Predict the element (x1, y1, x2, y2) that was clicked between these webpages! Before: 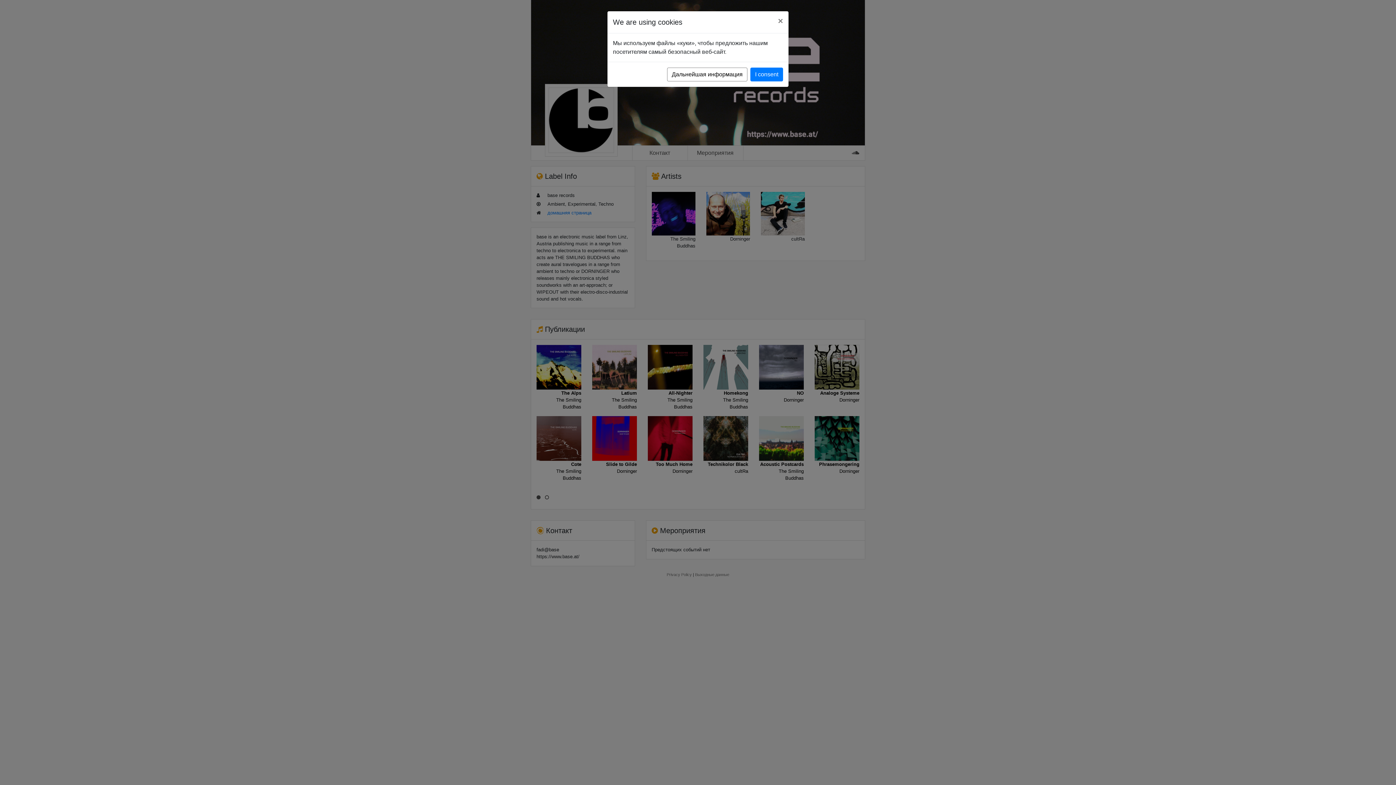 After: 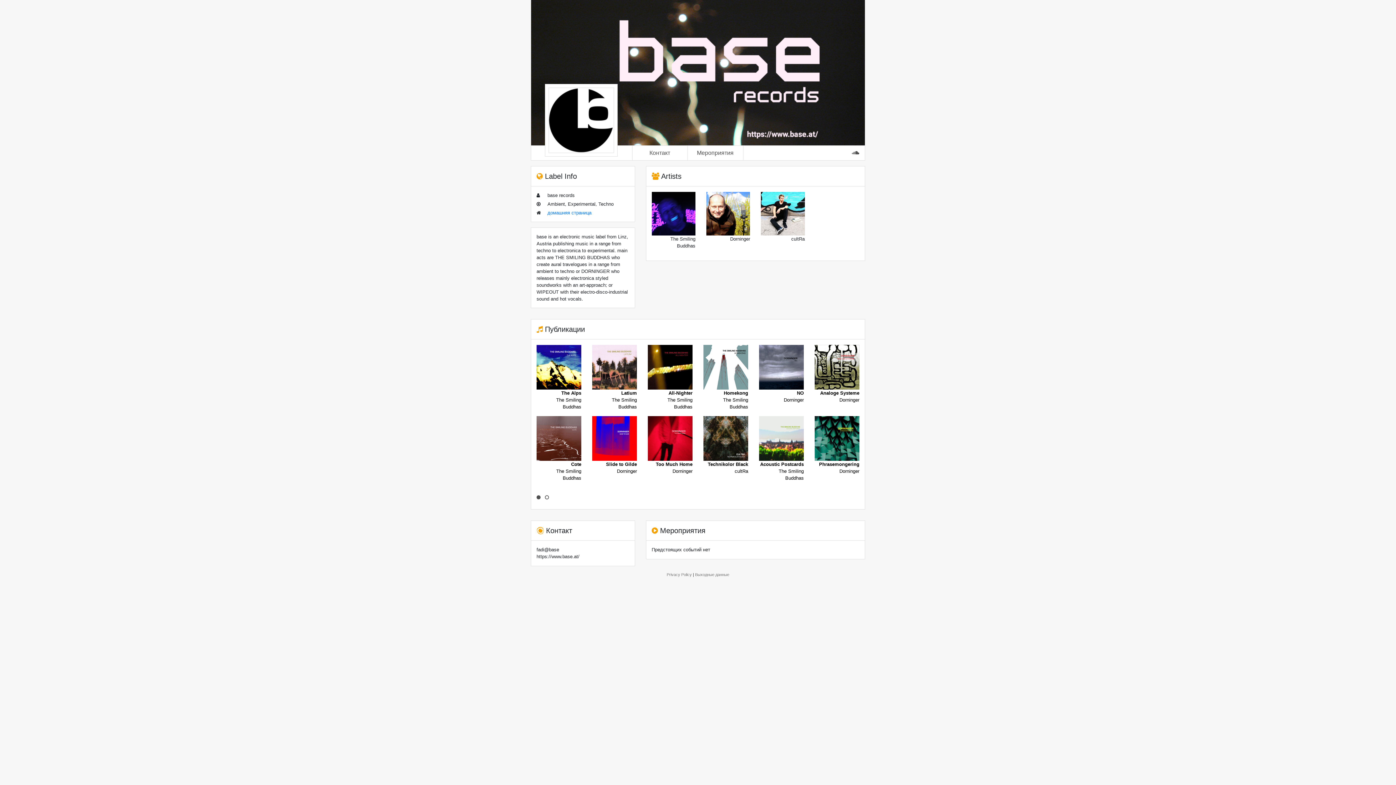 Action: bbox: (750, 67, 783, 81) label: I consent